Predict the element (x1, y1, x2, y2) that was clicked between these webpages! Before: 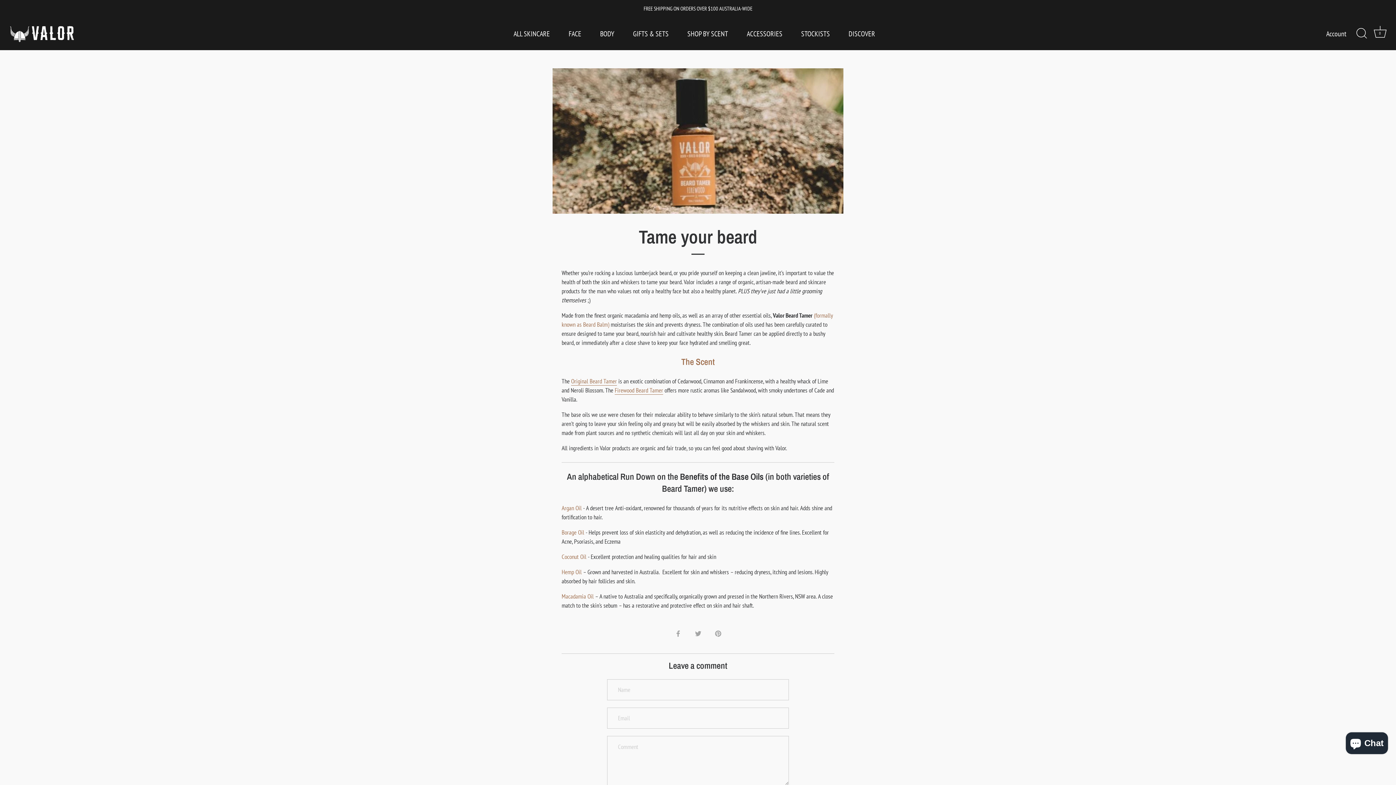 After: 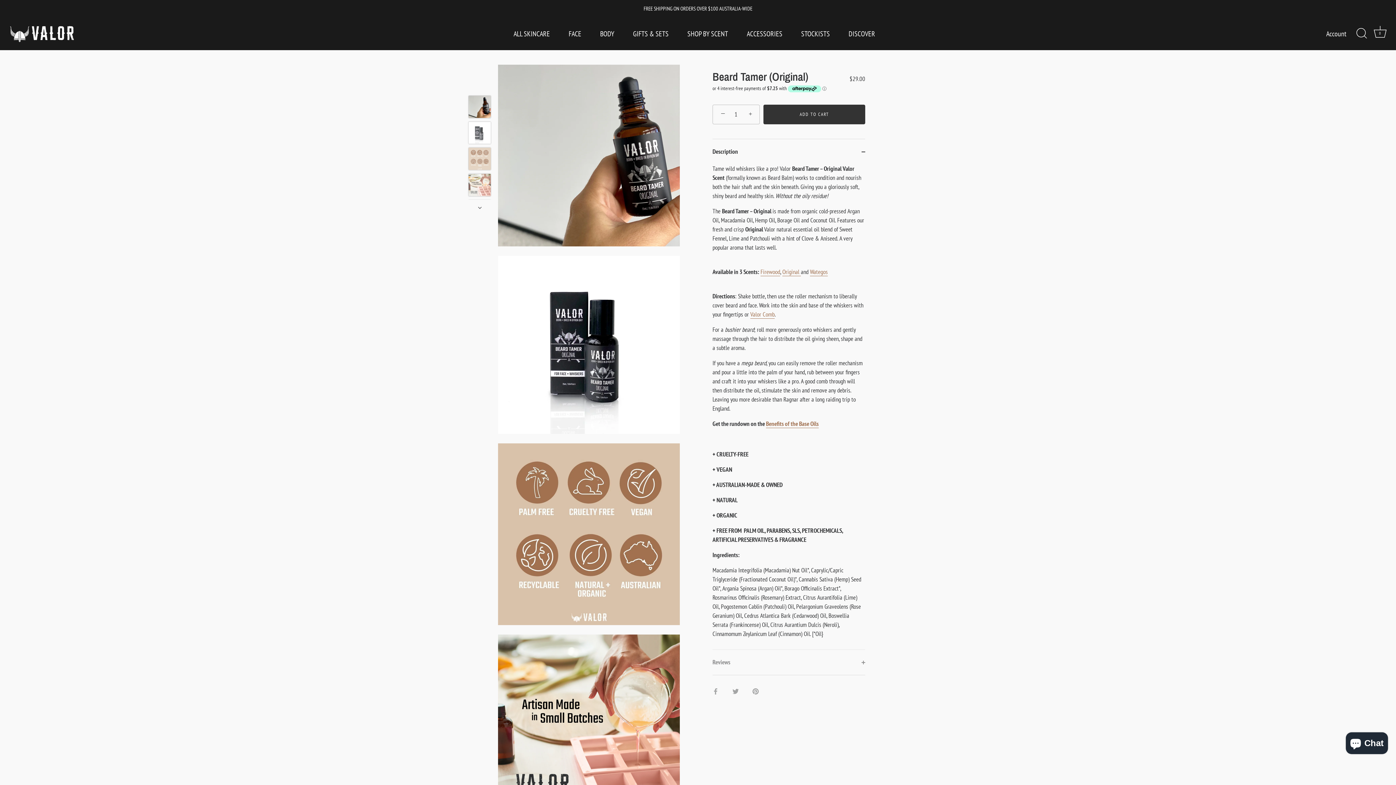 Action: bbox: (571, 377, 617, 385) label: Original Beard Tamer